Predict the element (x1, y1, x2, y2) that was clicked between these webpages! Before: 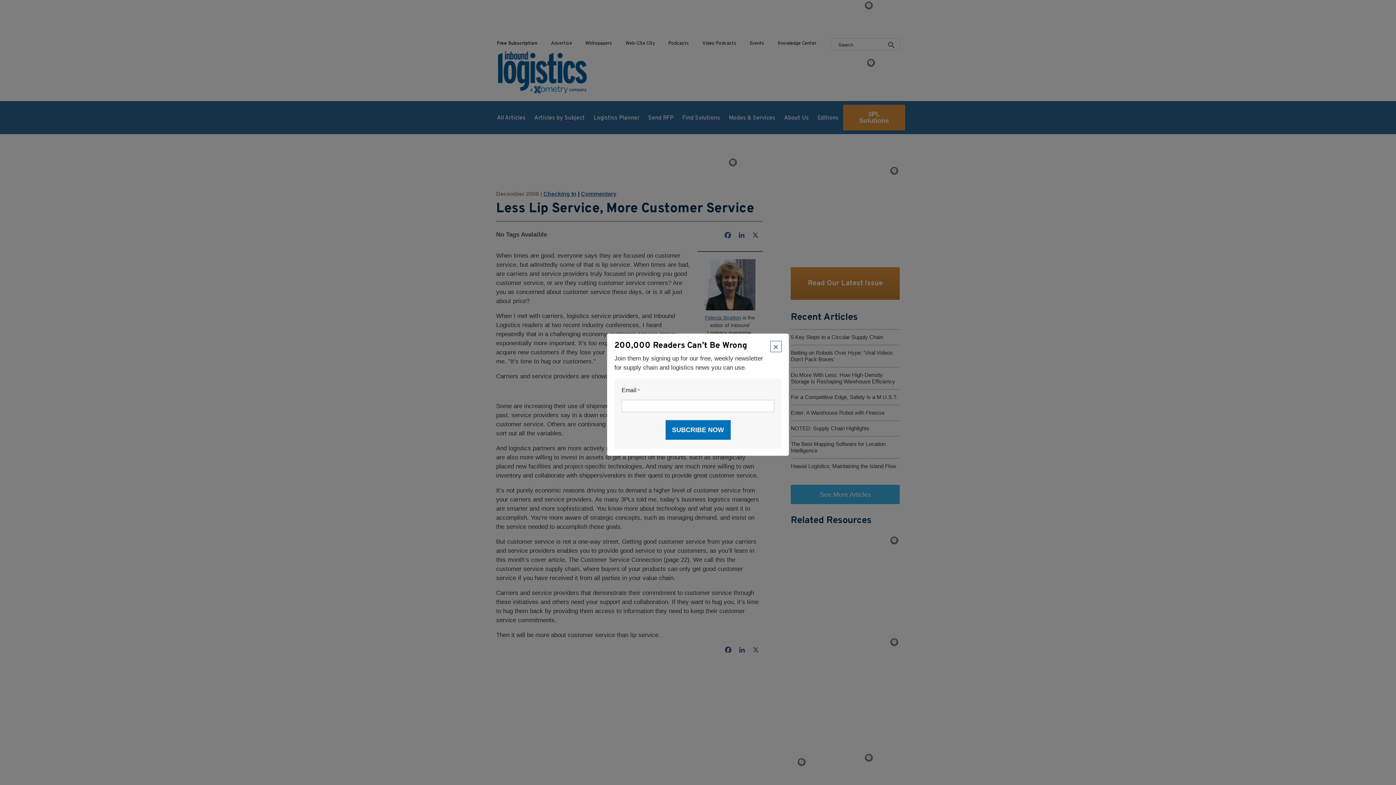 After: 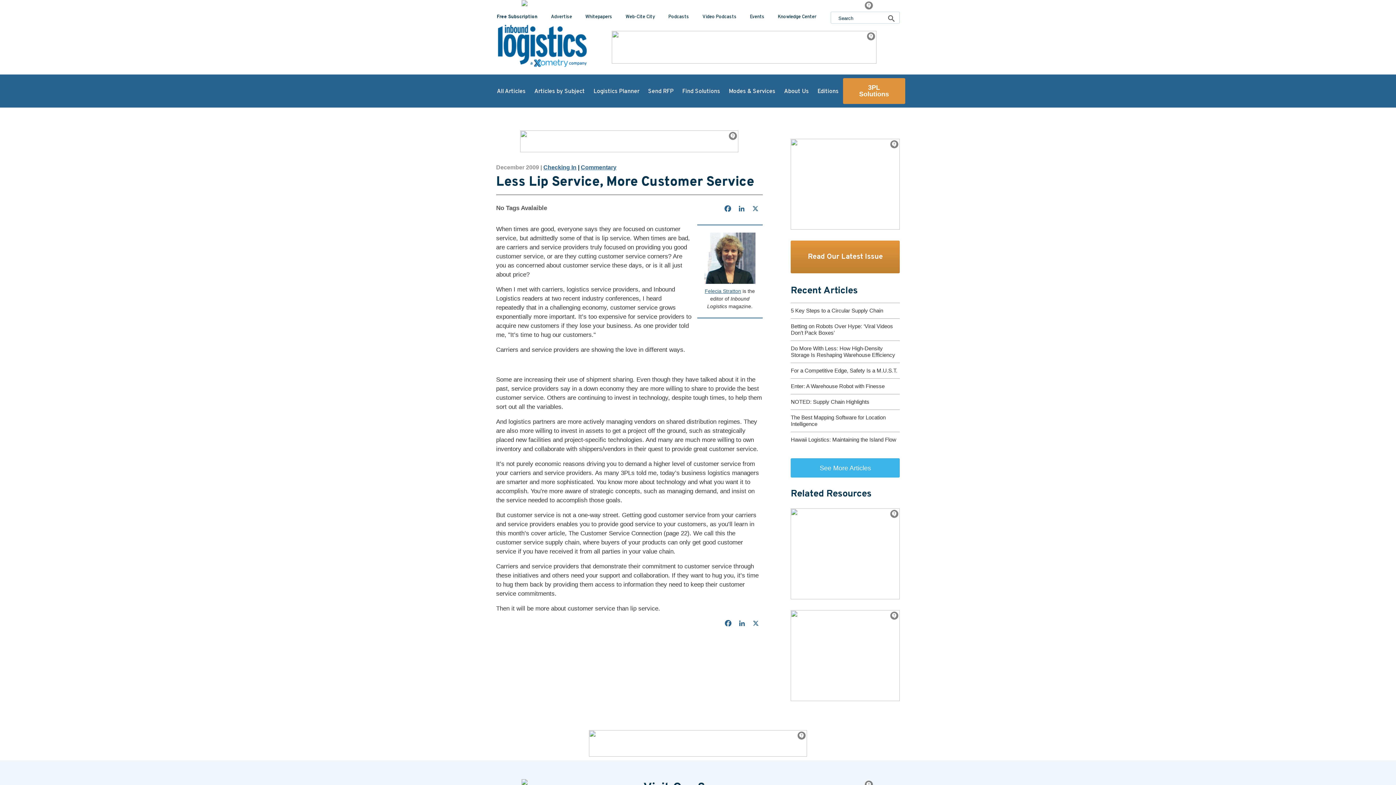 Action: bbox: (770, 341, 781, 352) label: ×